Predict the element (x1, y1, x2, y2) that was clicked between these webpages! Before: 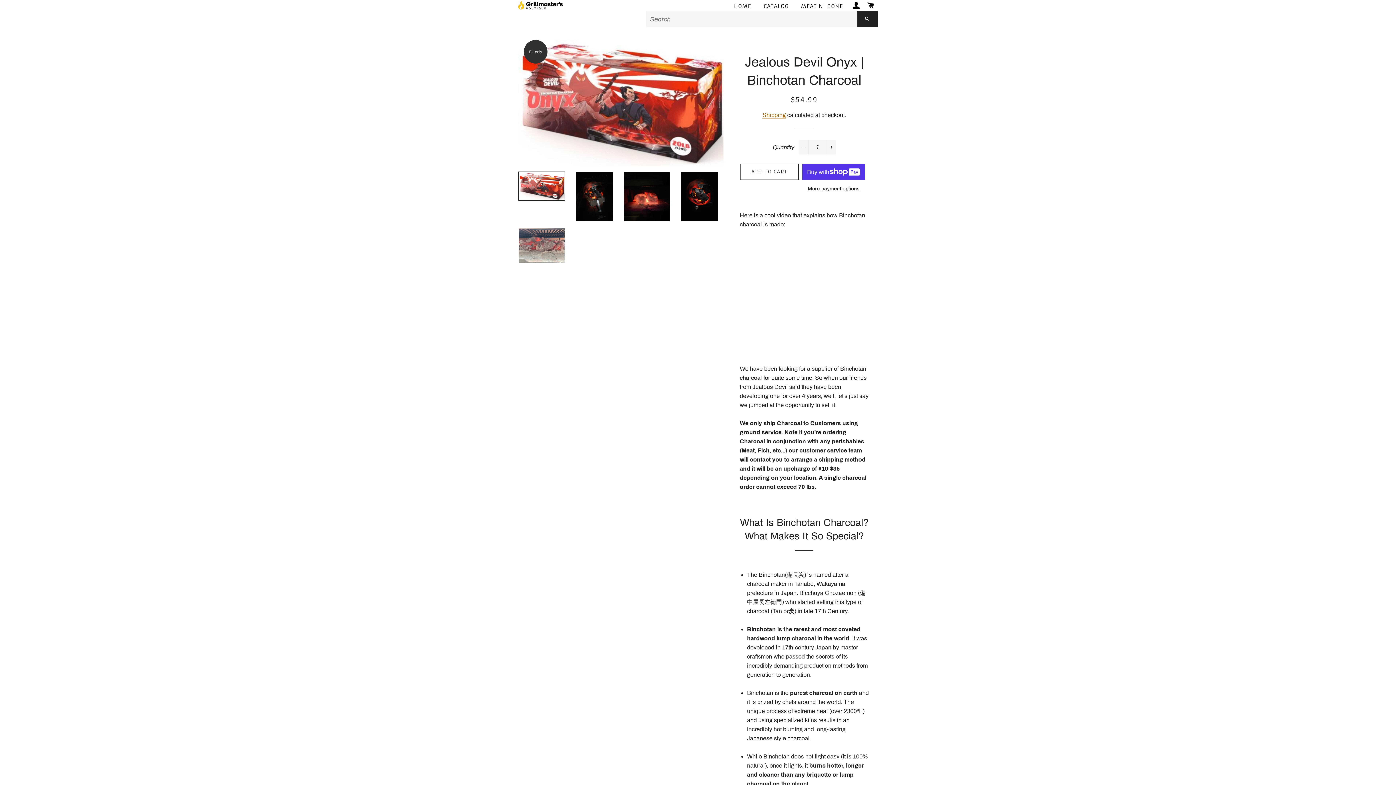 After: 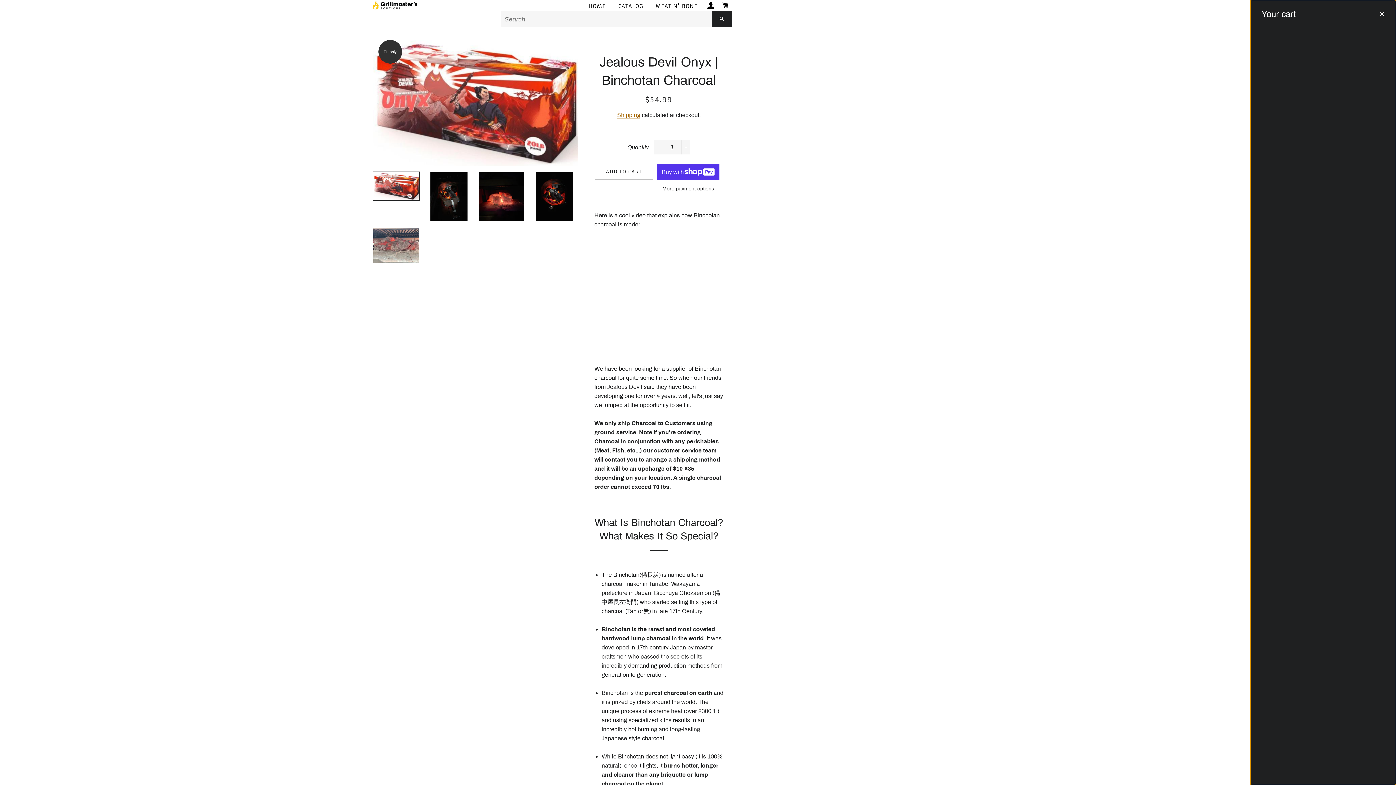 Action: label: CART bbox: (864, 0, 877, 10)